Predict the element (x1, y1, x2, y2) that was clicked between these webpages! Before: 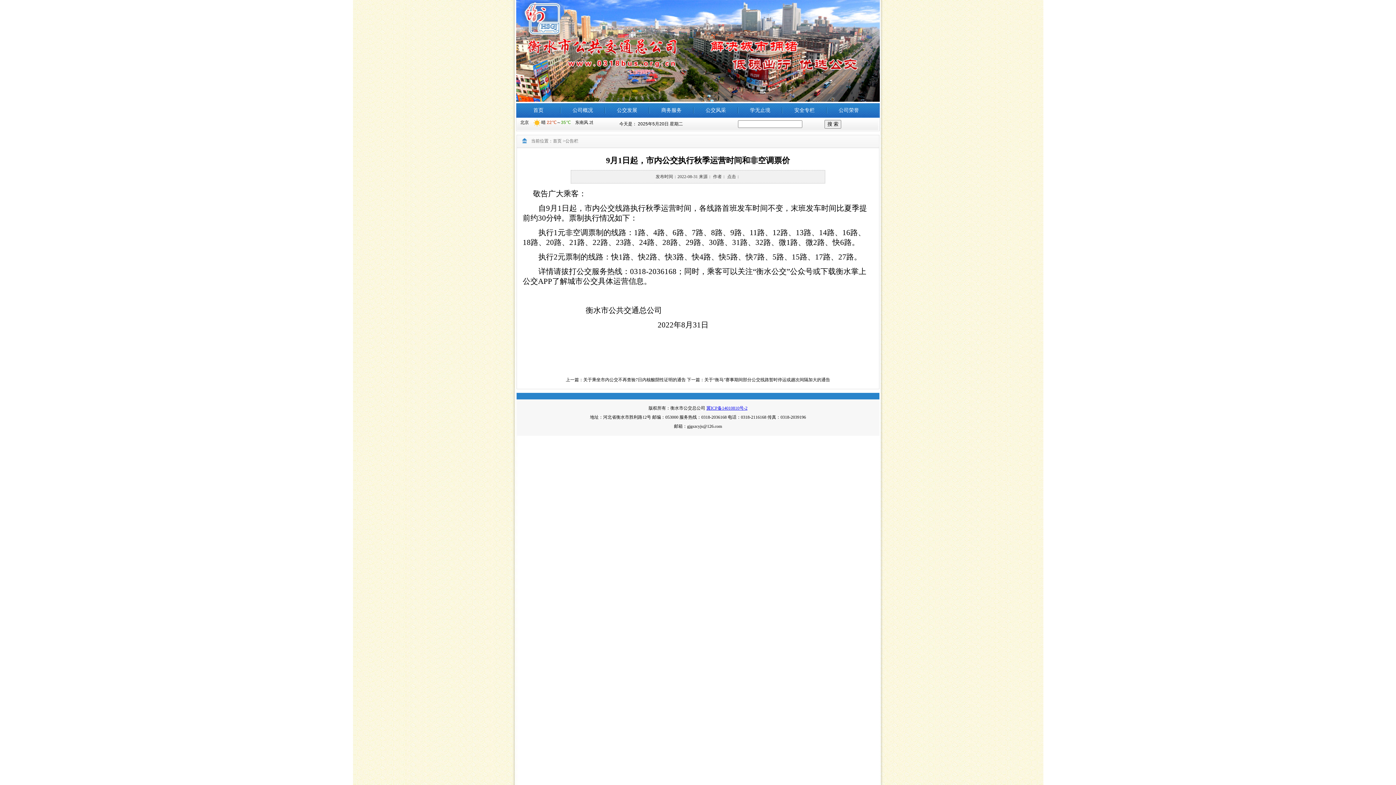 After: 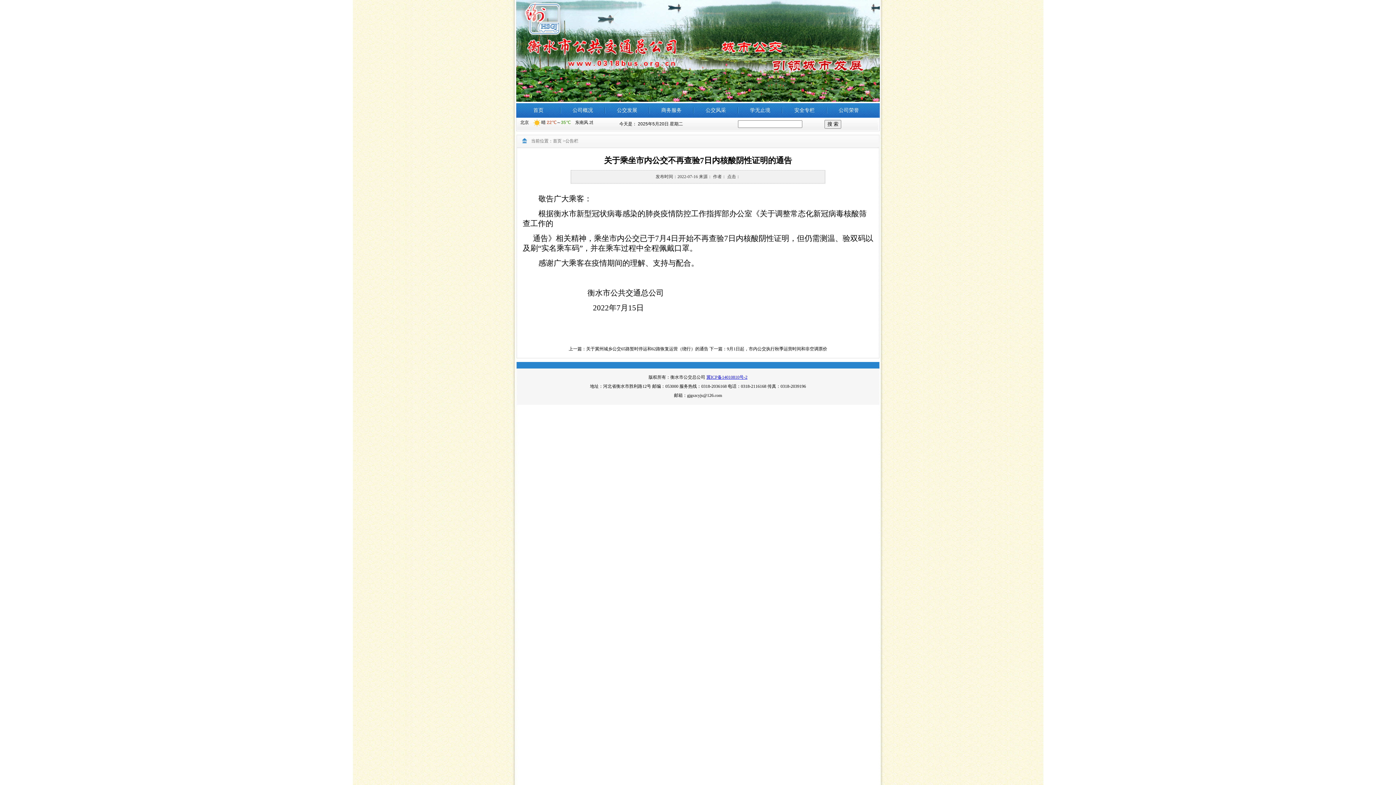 Action: label: 关于乘坐市内公交不再查验7日内核酸阴性证明的通告 bbox: (583, 377, 686, 382)